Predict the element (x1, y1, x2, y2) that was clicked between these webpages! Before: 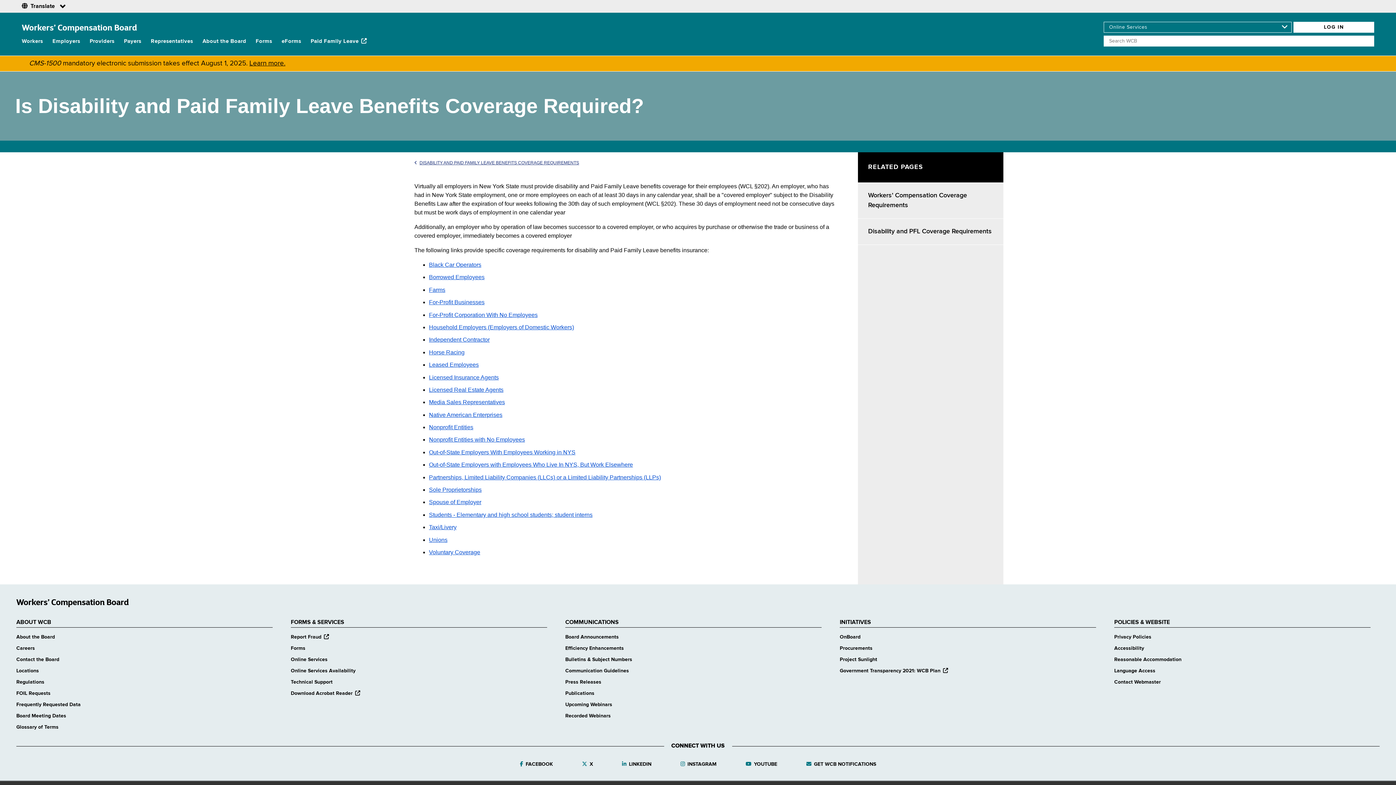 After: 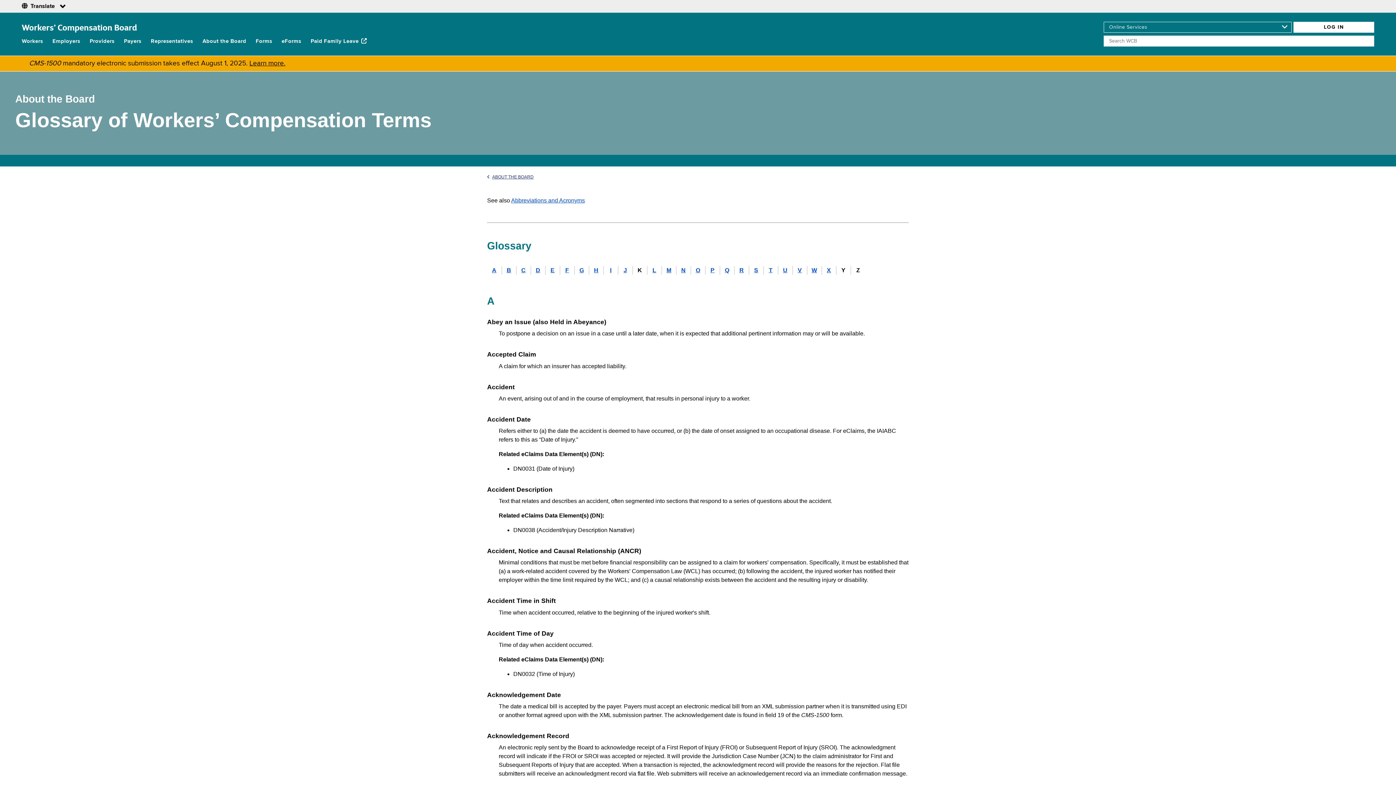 Action: bbox: (16, 725, 58, 730) label: Glossary of Terms